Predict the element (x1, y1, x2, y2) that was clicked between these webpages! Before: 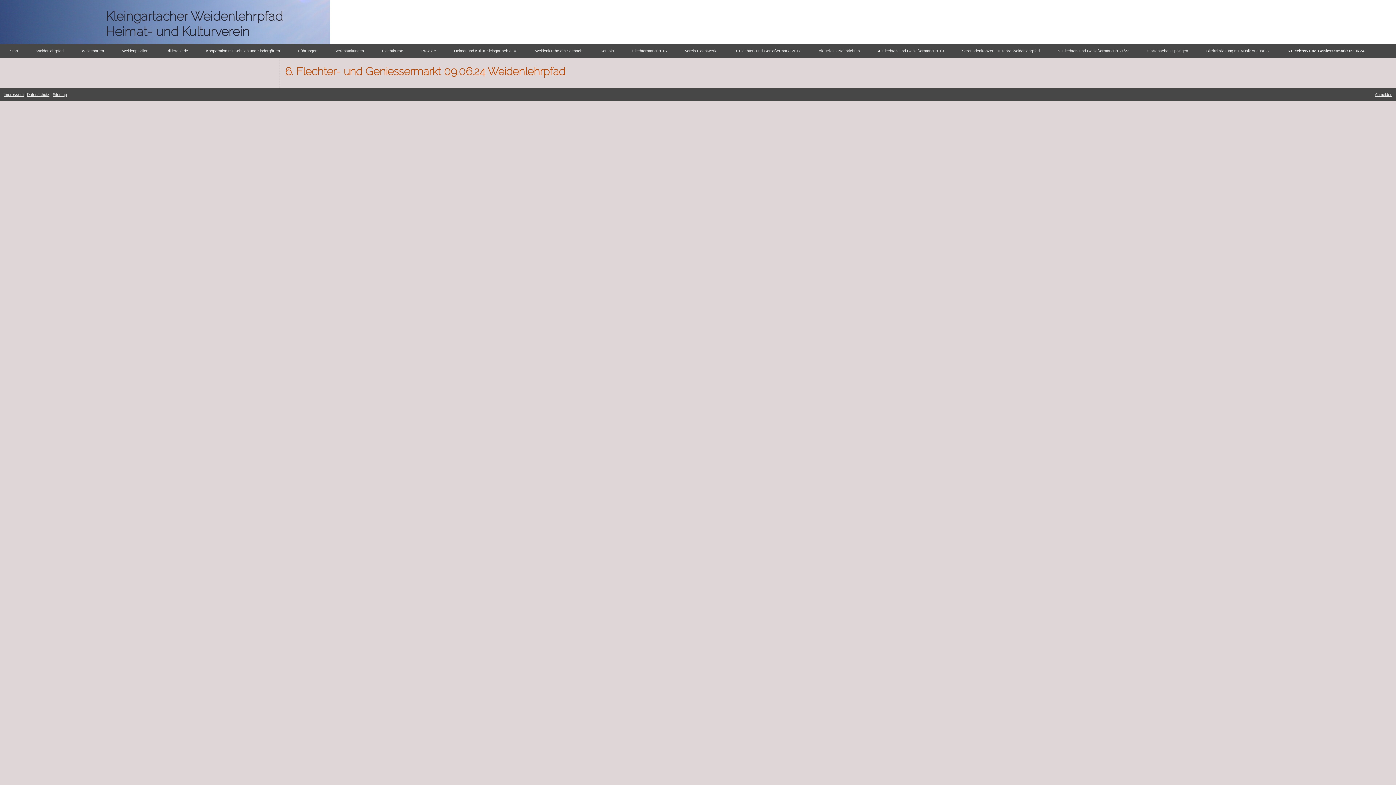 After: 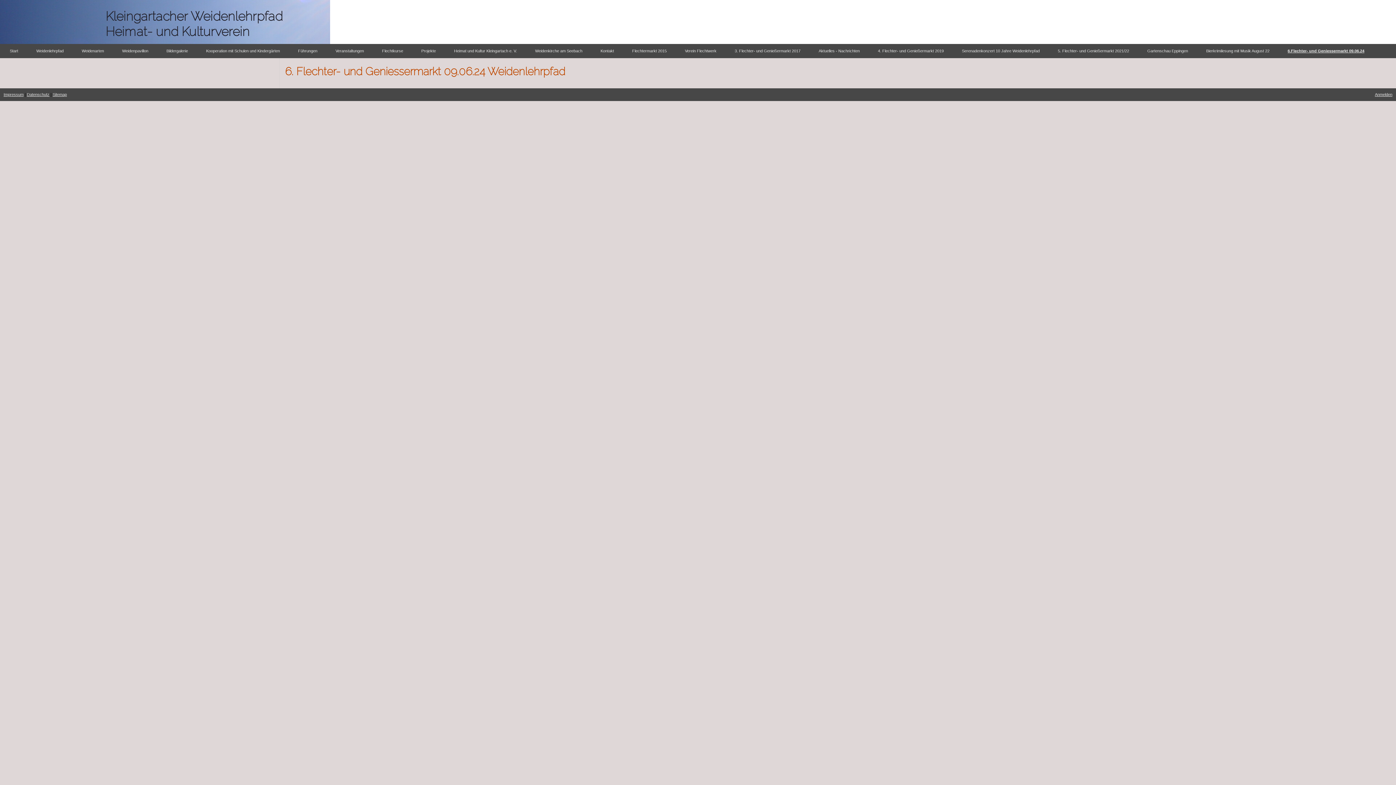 Action: bbox: (1278, 44, 1373, 57) label: 6.Flechter- und Geniessermarkt 09.06.24